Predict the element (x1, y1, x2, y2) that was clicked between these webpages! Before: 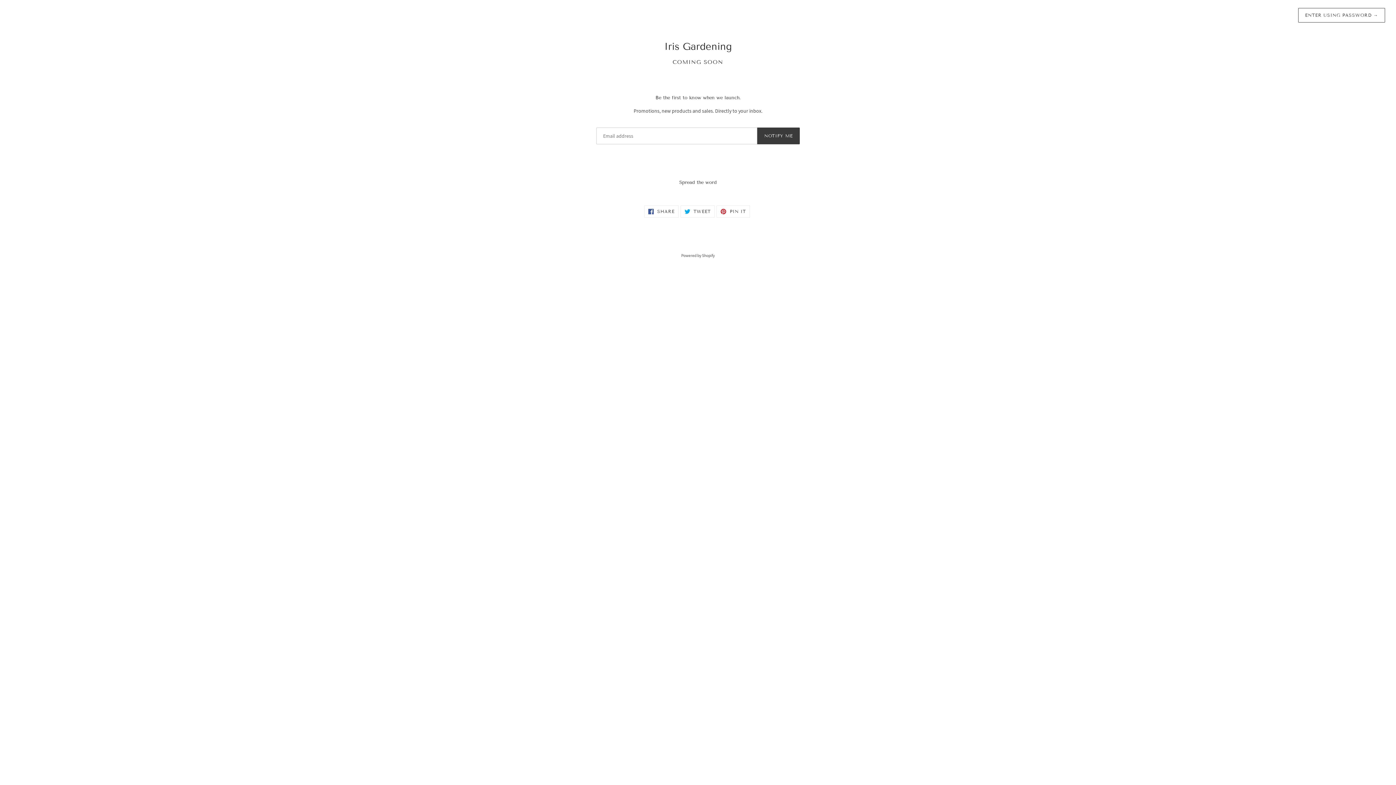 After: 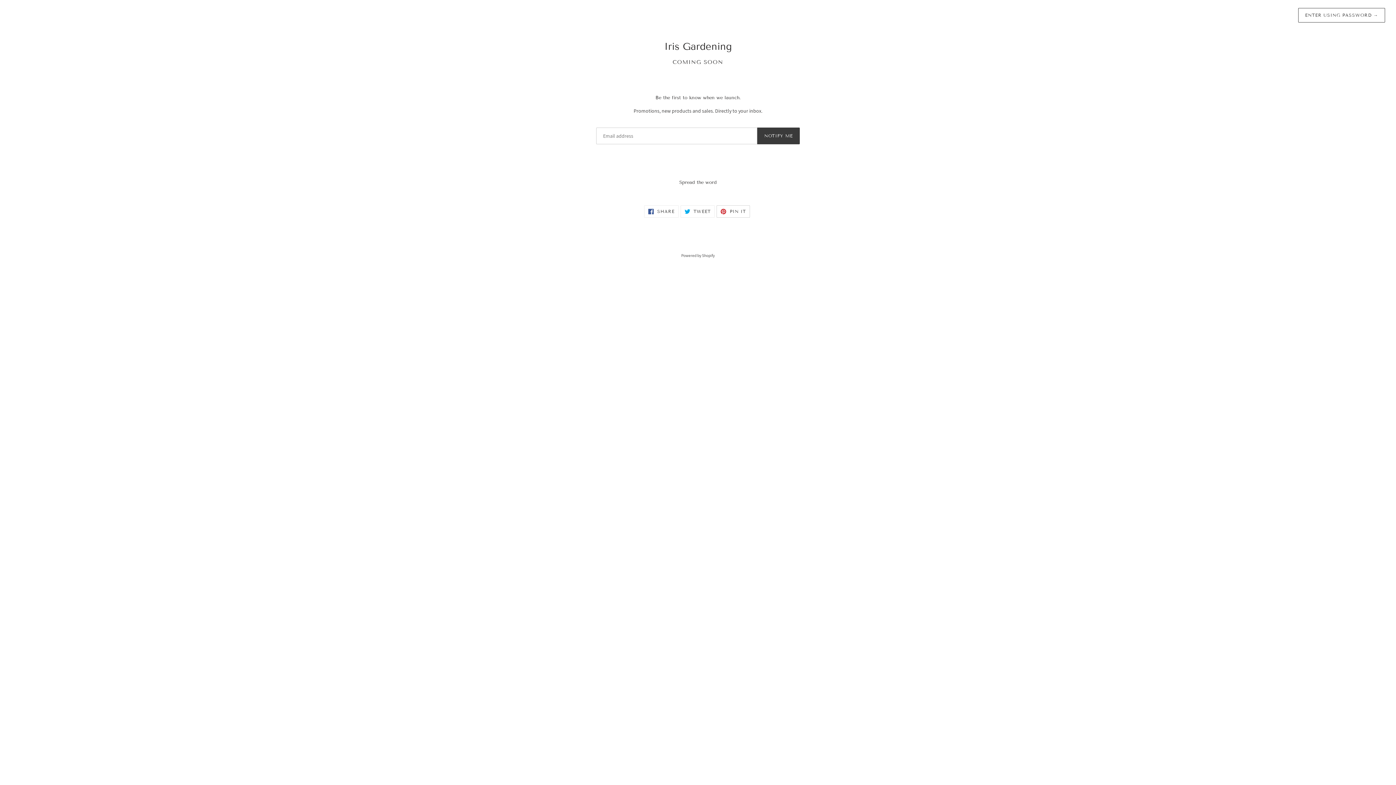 Action: bbox: (716, 205, 750, 217) label:  PIN IT
PIN ON PINTEREST